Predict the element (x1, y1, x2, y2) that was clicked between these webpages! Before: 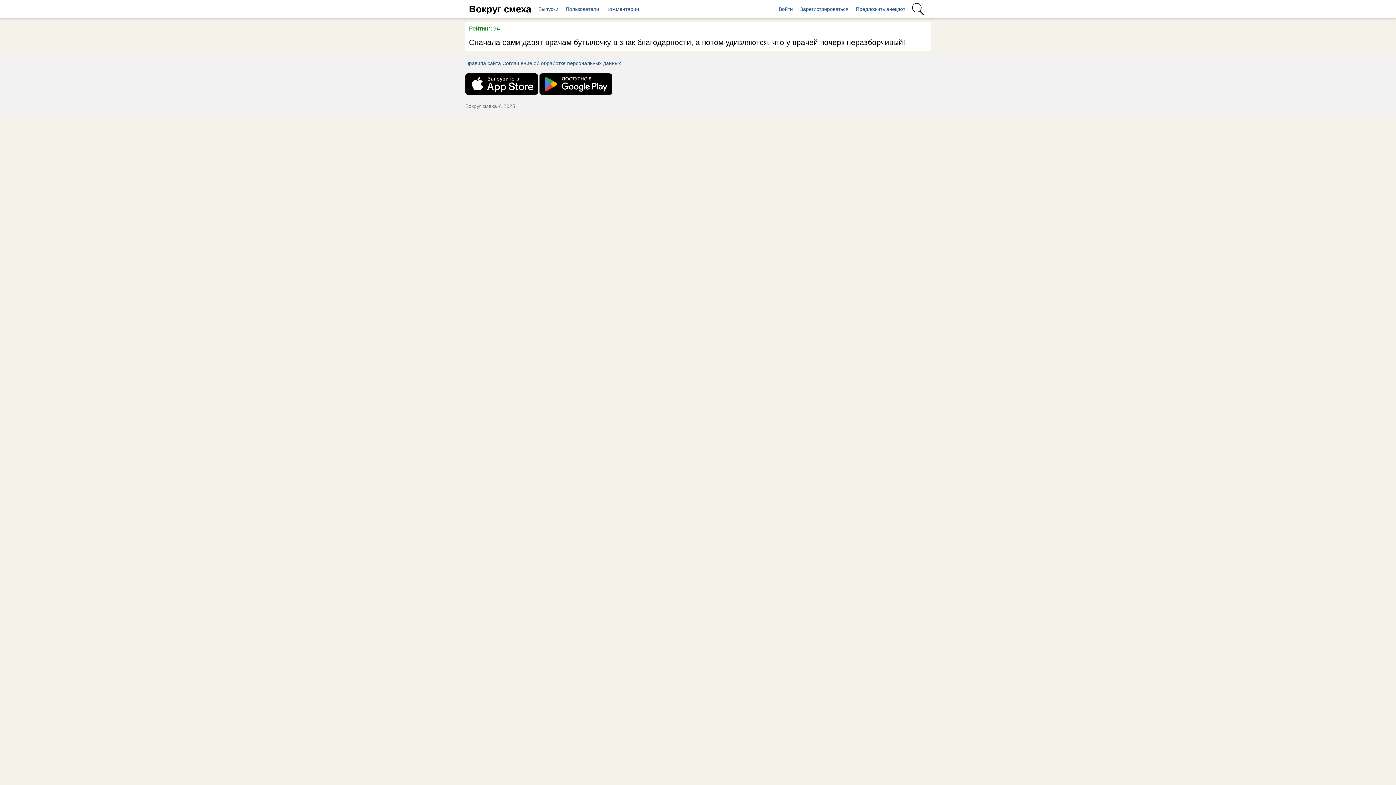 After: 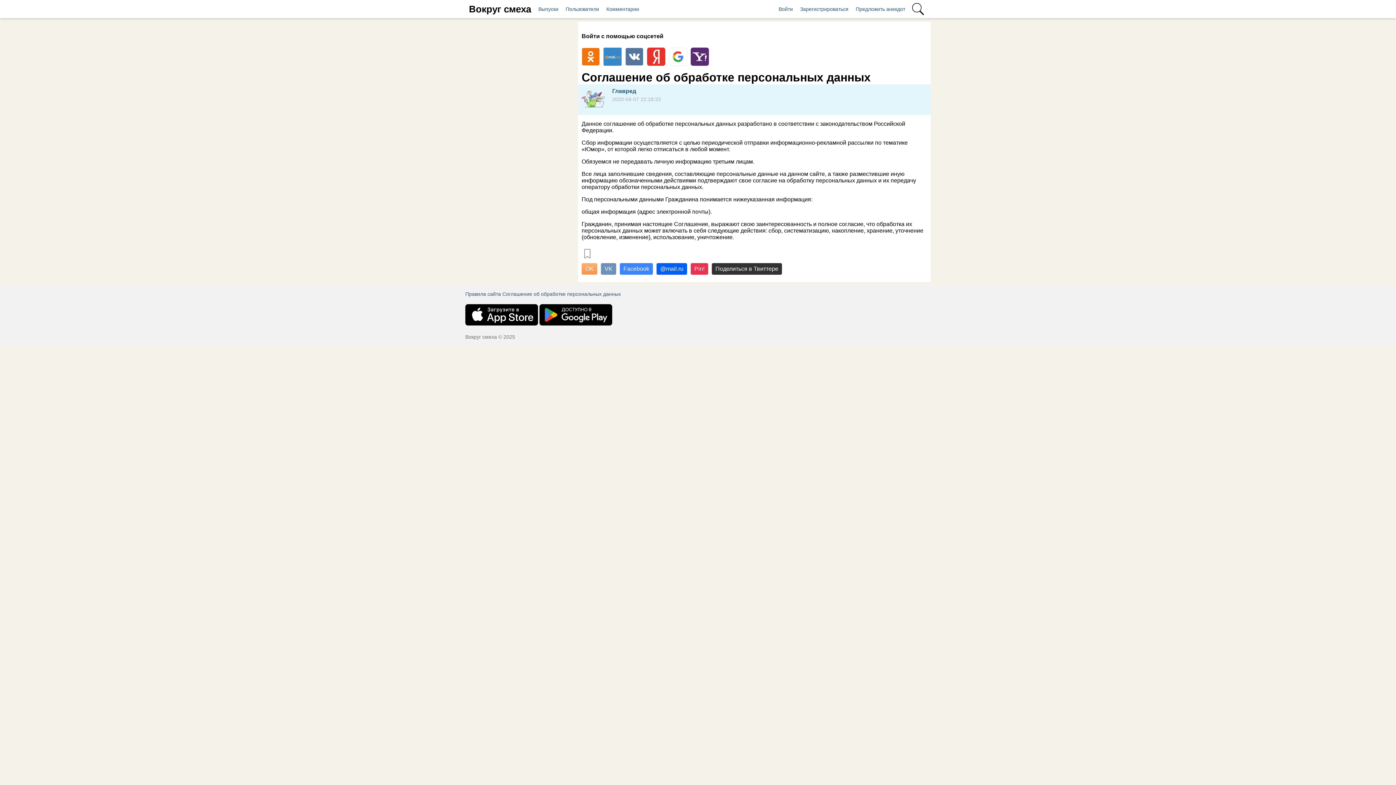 Action: bbox: (502, 60, 621, 66) label: Соглашение об обработке персональных данных